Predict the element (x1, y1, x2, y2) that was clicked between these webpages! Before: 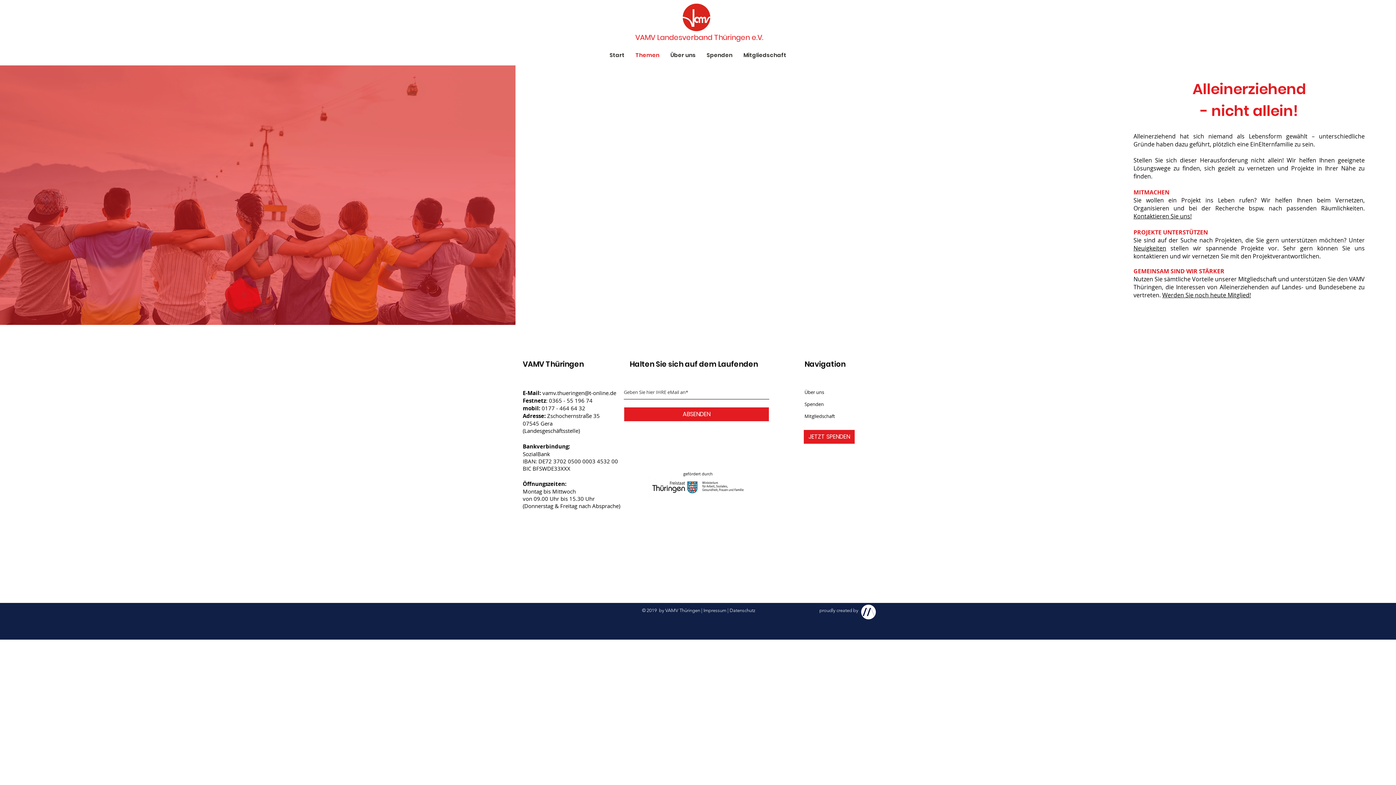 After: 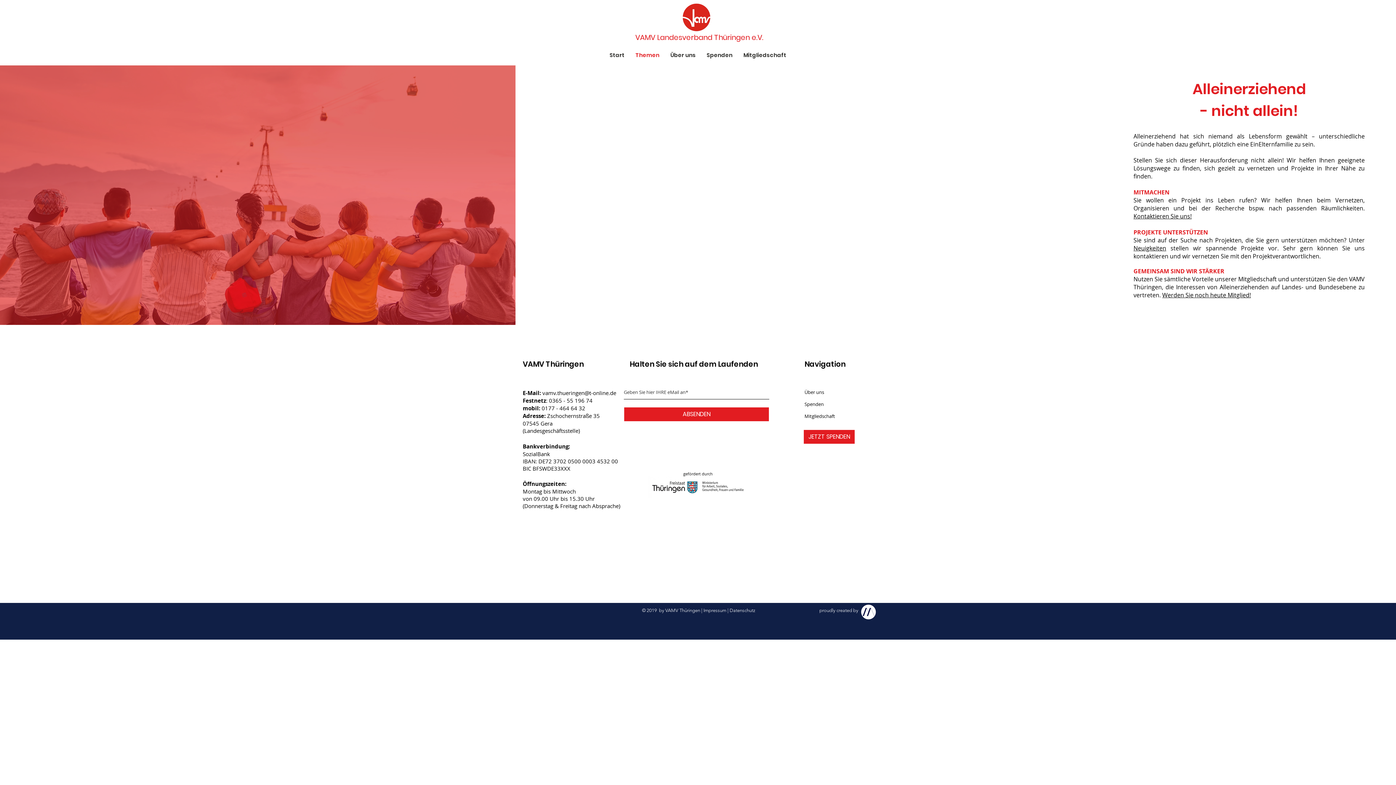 Action: label: Kontaktieren Sie uns! bbox: (1133, 212, 1192, 220)